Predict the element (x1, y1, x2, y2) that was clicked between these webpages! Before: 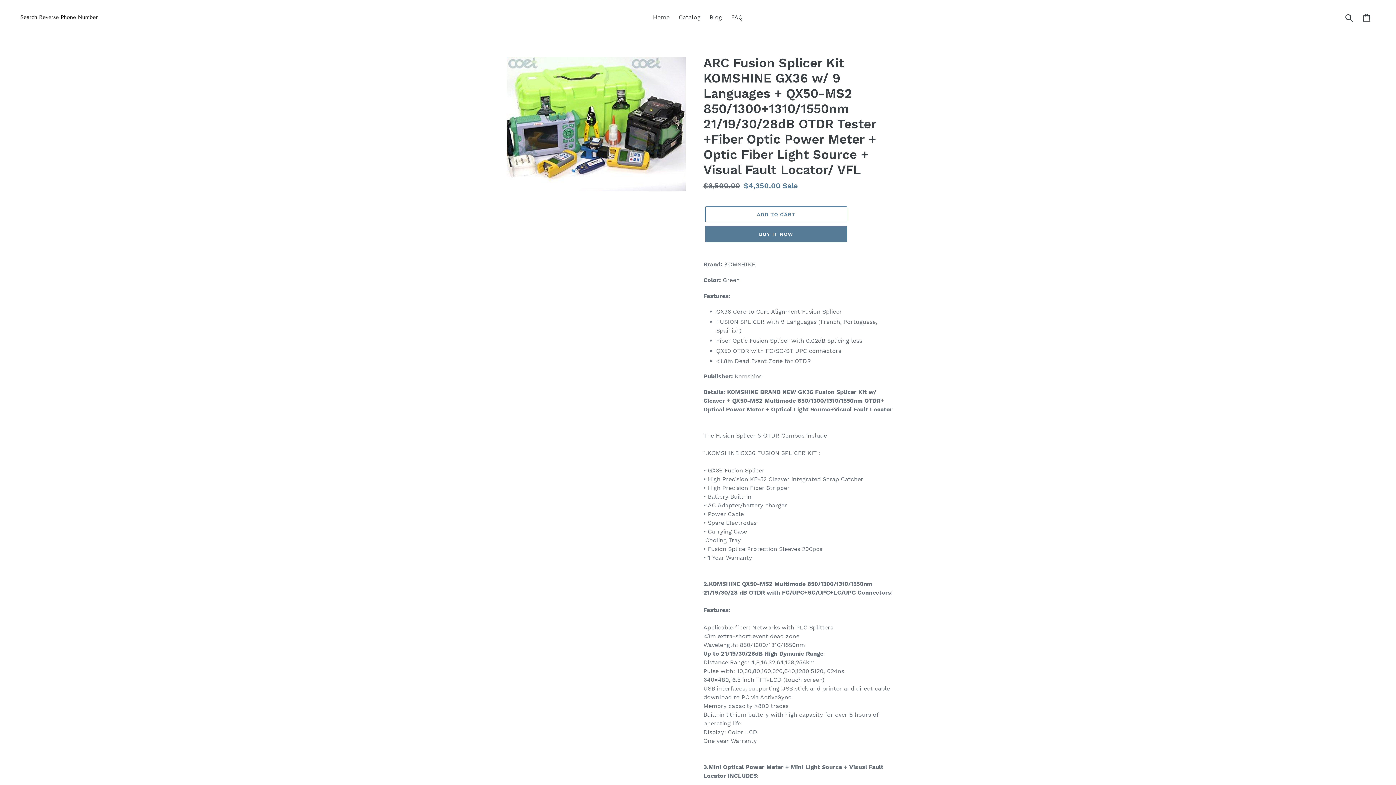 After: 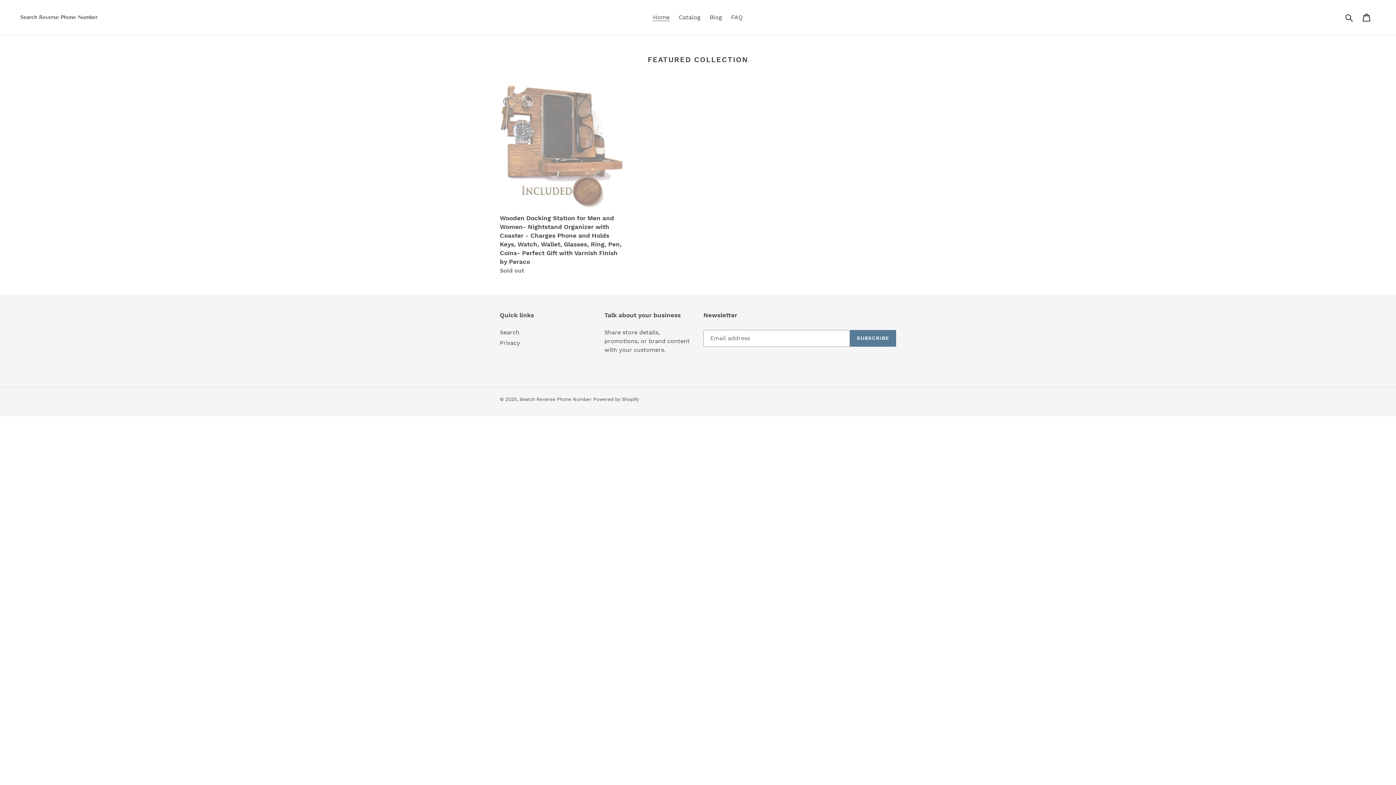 Action: label: Home bbox: (649, 12, 673, 22)